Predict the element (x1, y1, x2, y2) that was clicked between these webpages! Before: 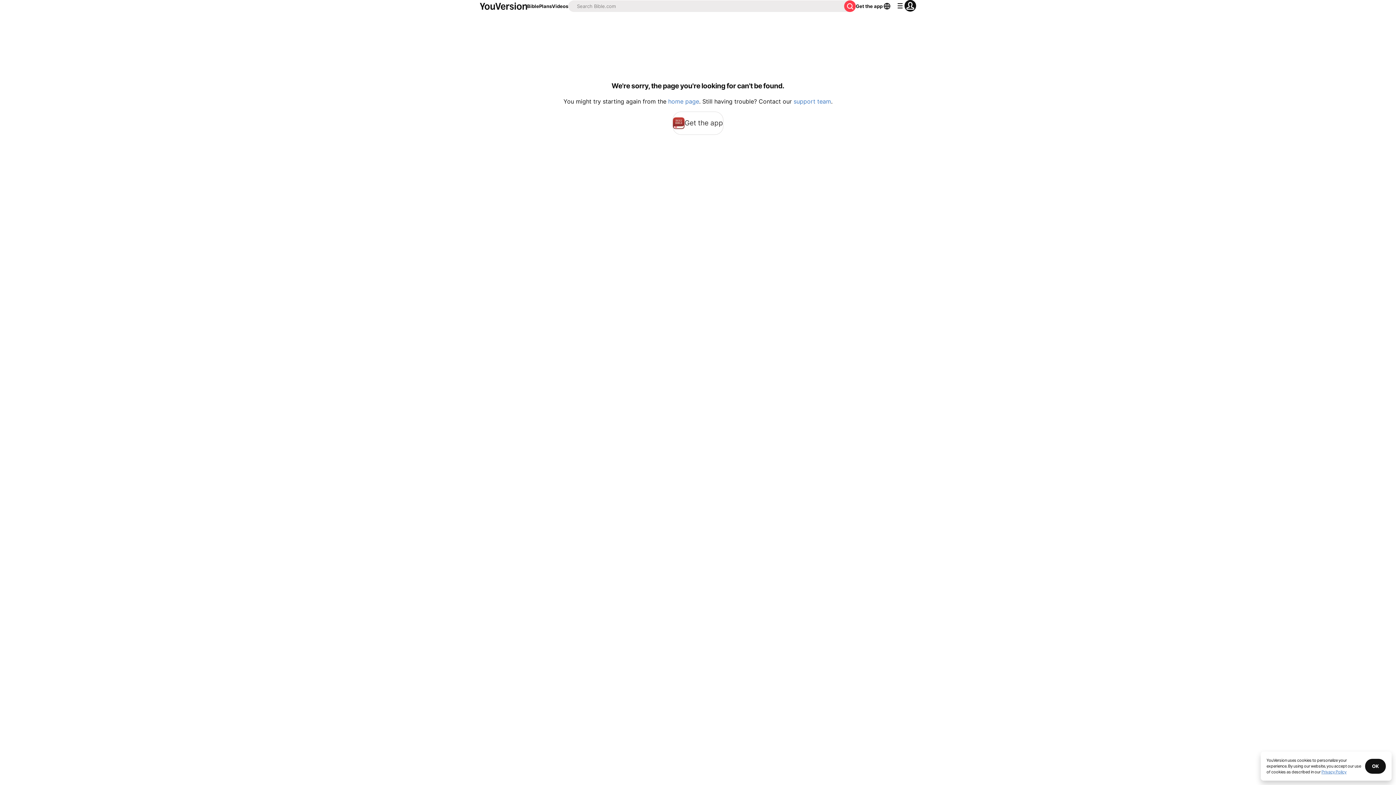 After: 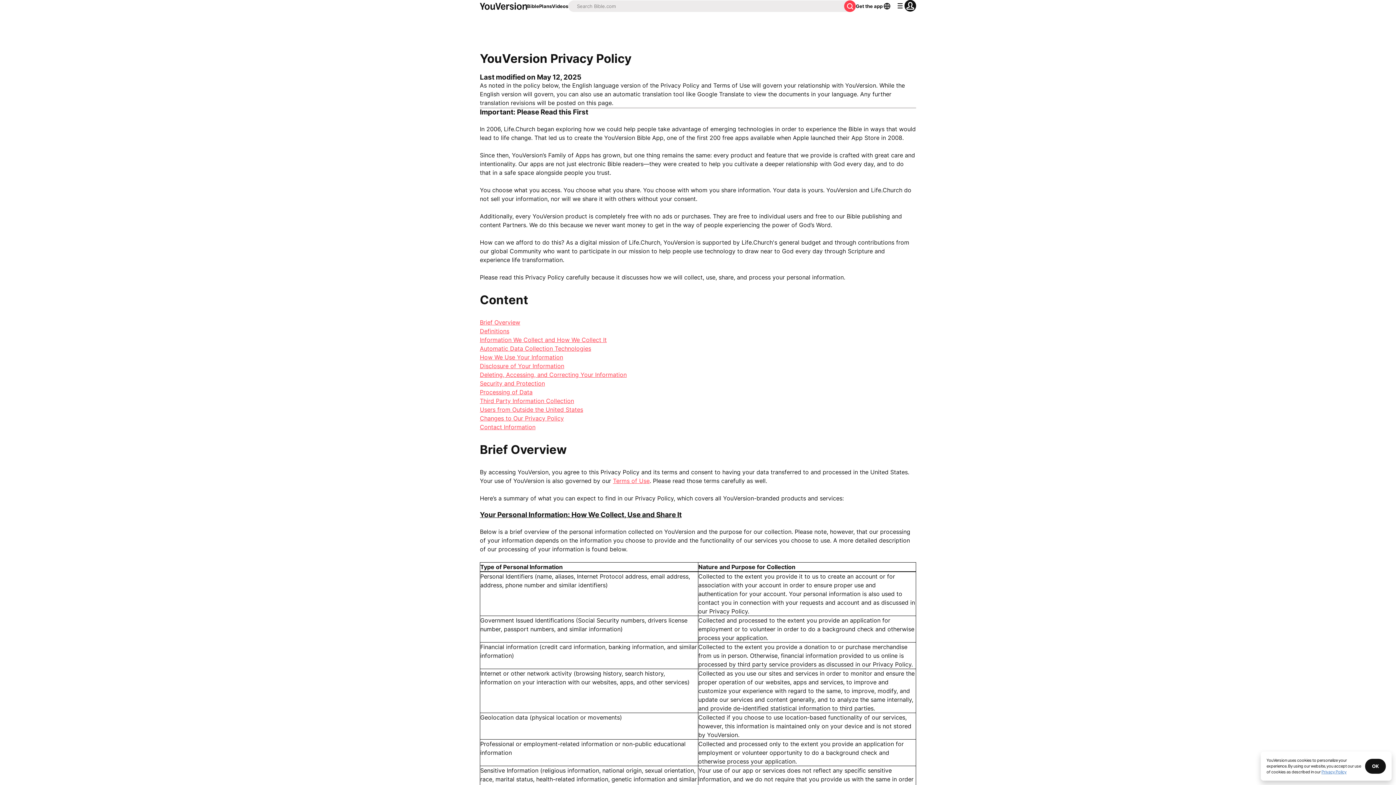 Action: label: Privacy Policy bbox: (1321, 769, 1346, 774)